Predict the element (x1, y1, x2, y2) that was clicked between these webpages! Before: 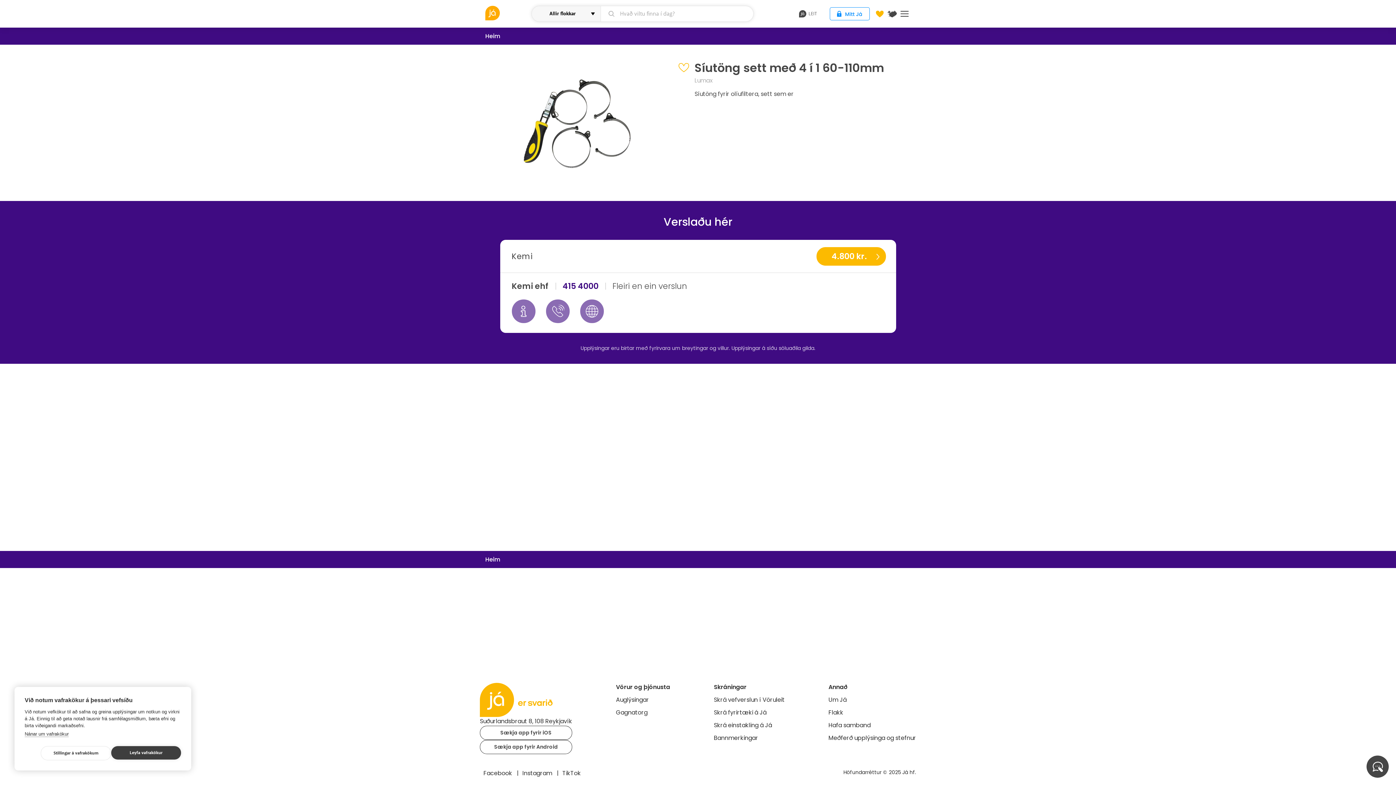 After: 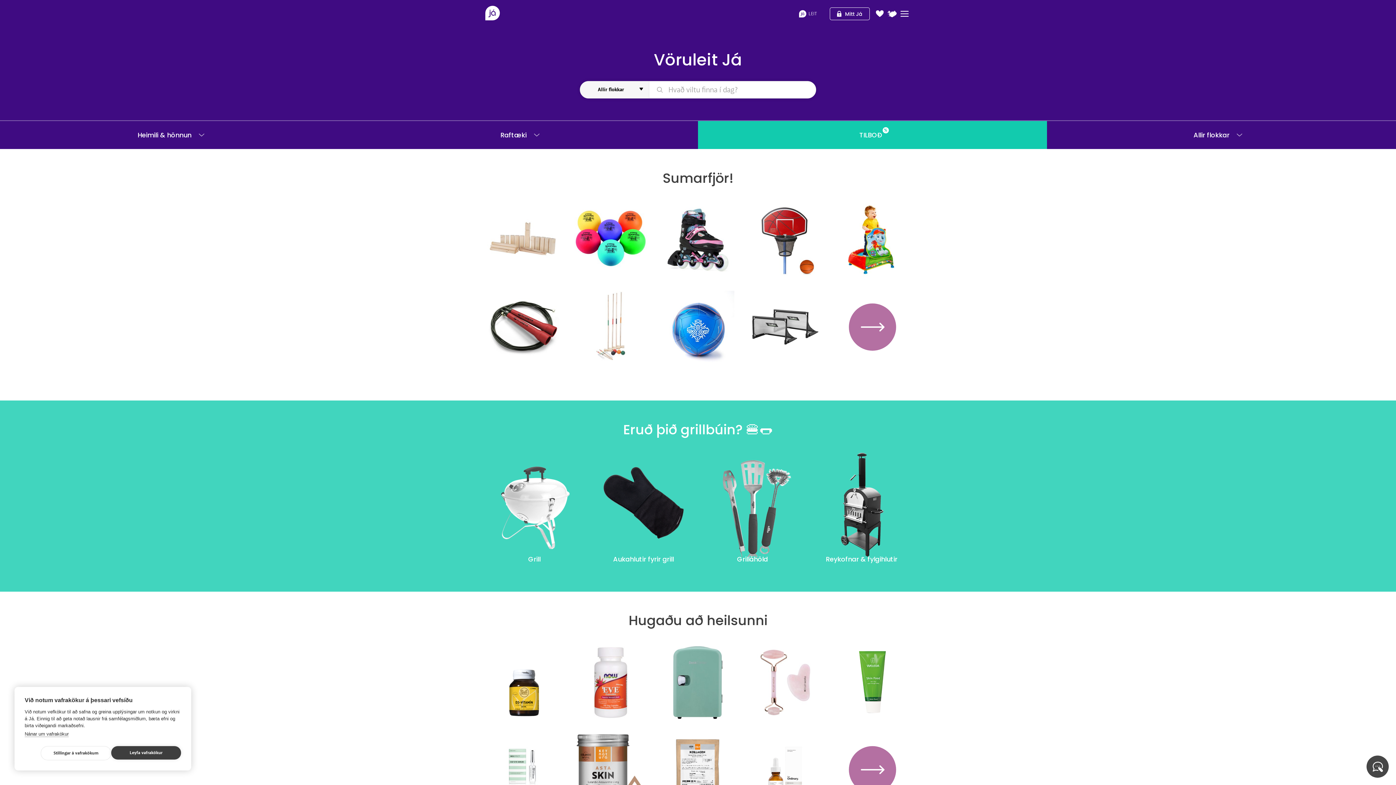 Action: bbox: (485, 555, 500, 564) label: Heim